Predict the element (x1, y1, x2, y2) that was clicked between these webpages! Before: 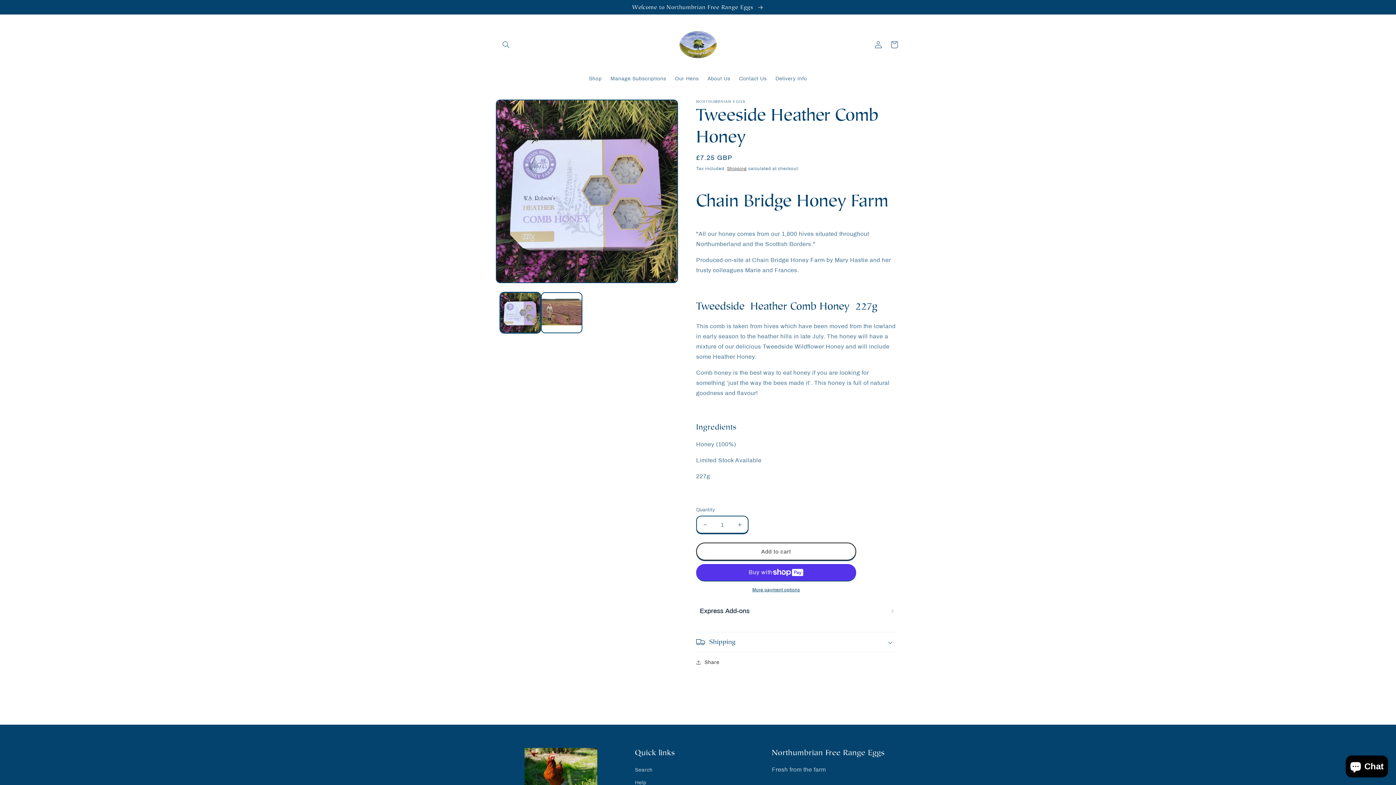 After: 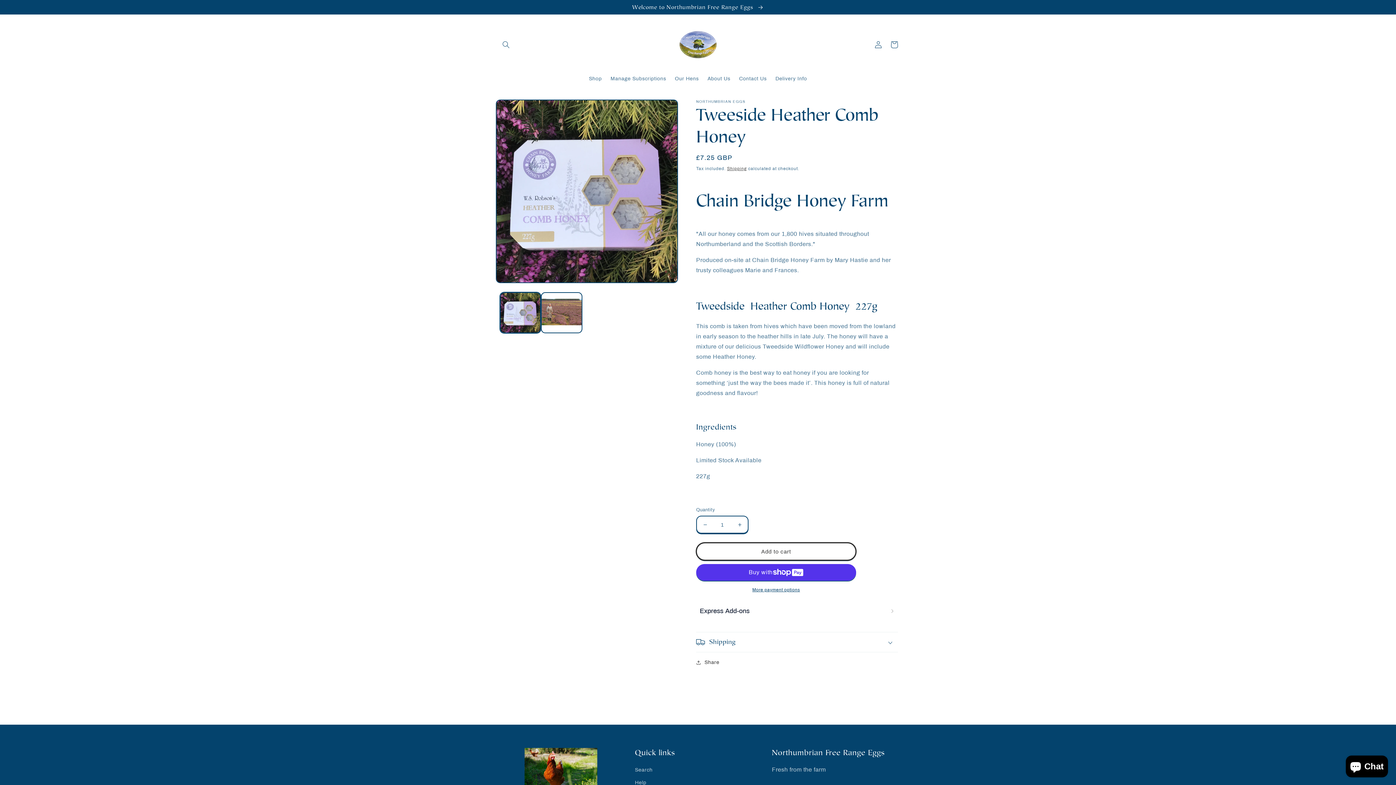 Action: label: Add to cart bbox: (696, 543, 856, 560)